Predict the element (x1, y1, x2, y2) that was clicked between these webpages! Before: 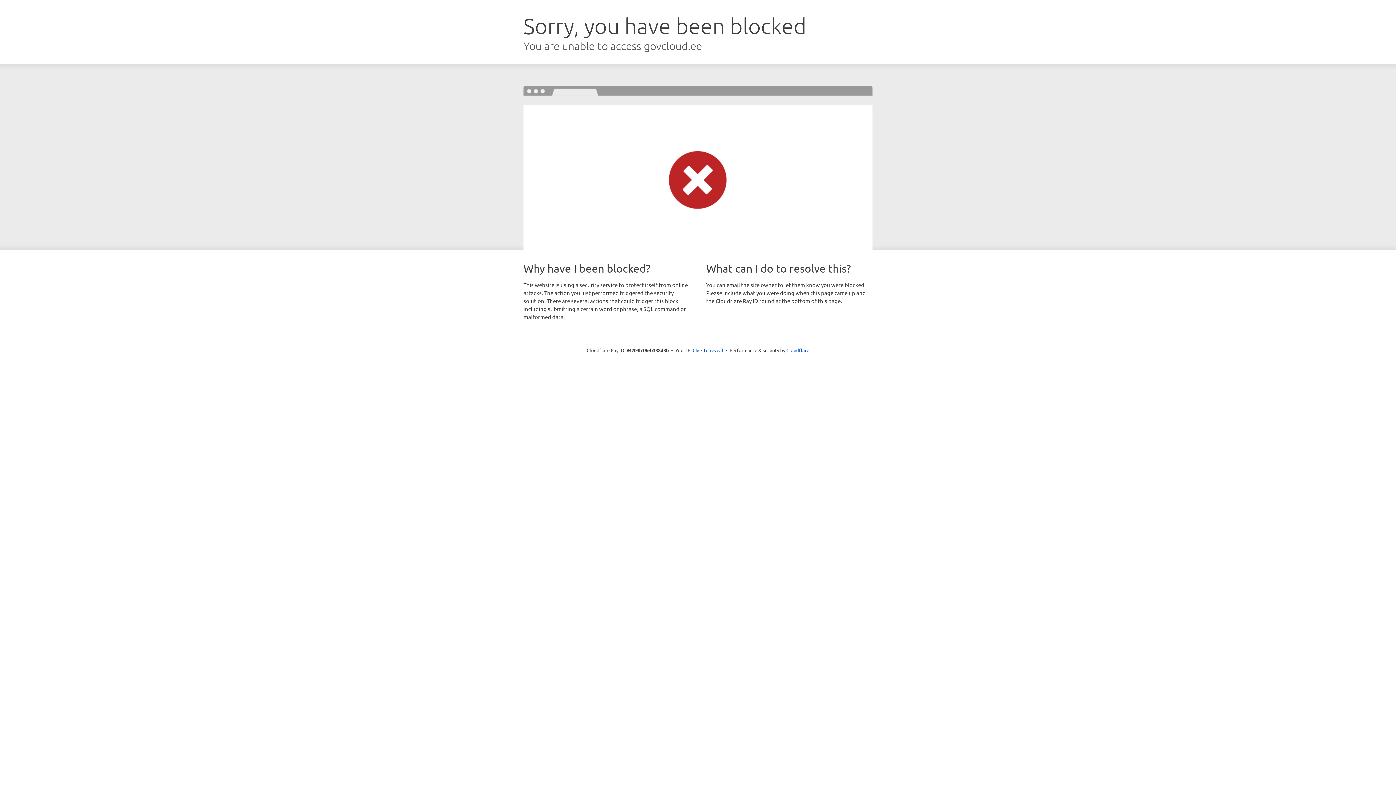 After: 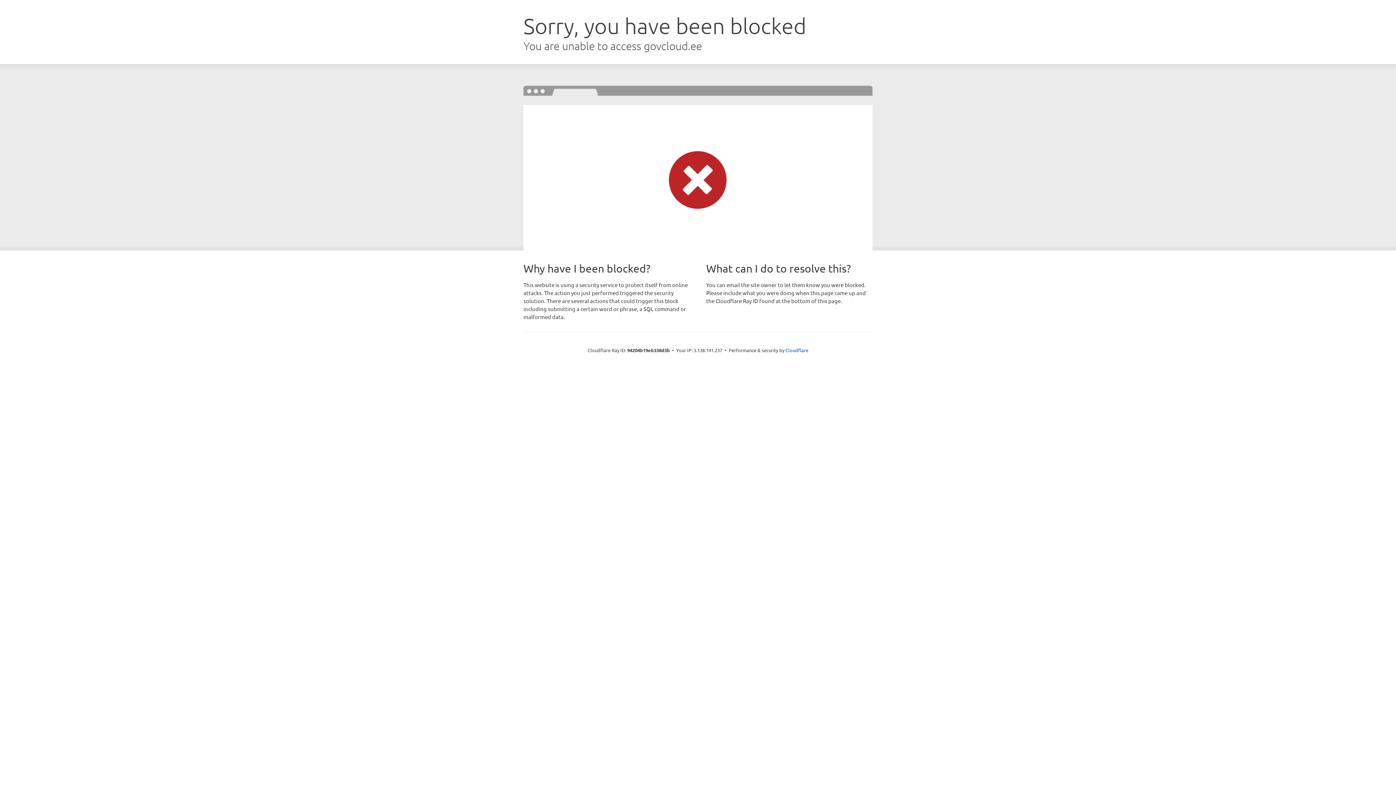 Action: bbox: (692, 346, 723, 353) label: Click to reveal